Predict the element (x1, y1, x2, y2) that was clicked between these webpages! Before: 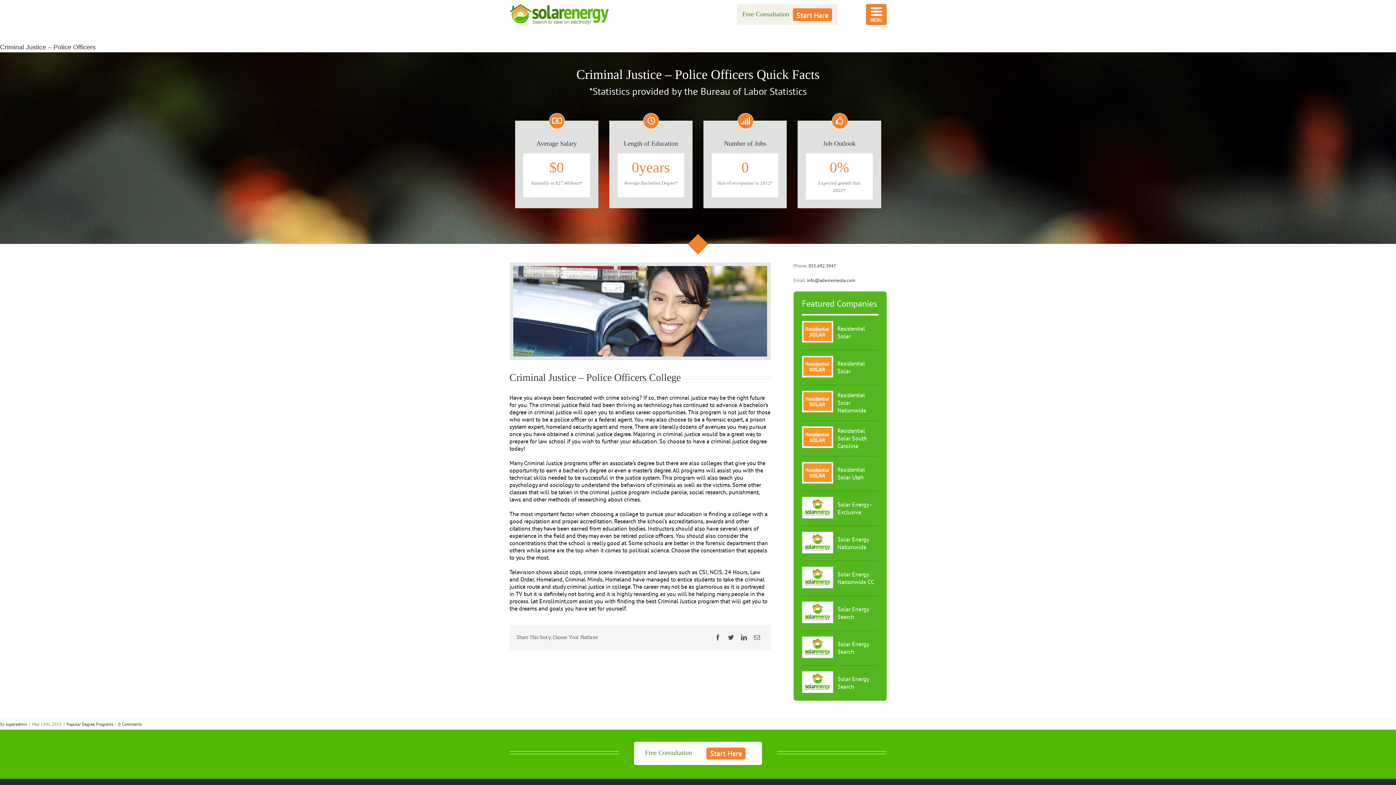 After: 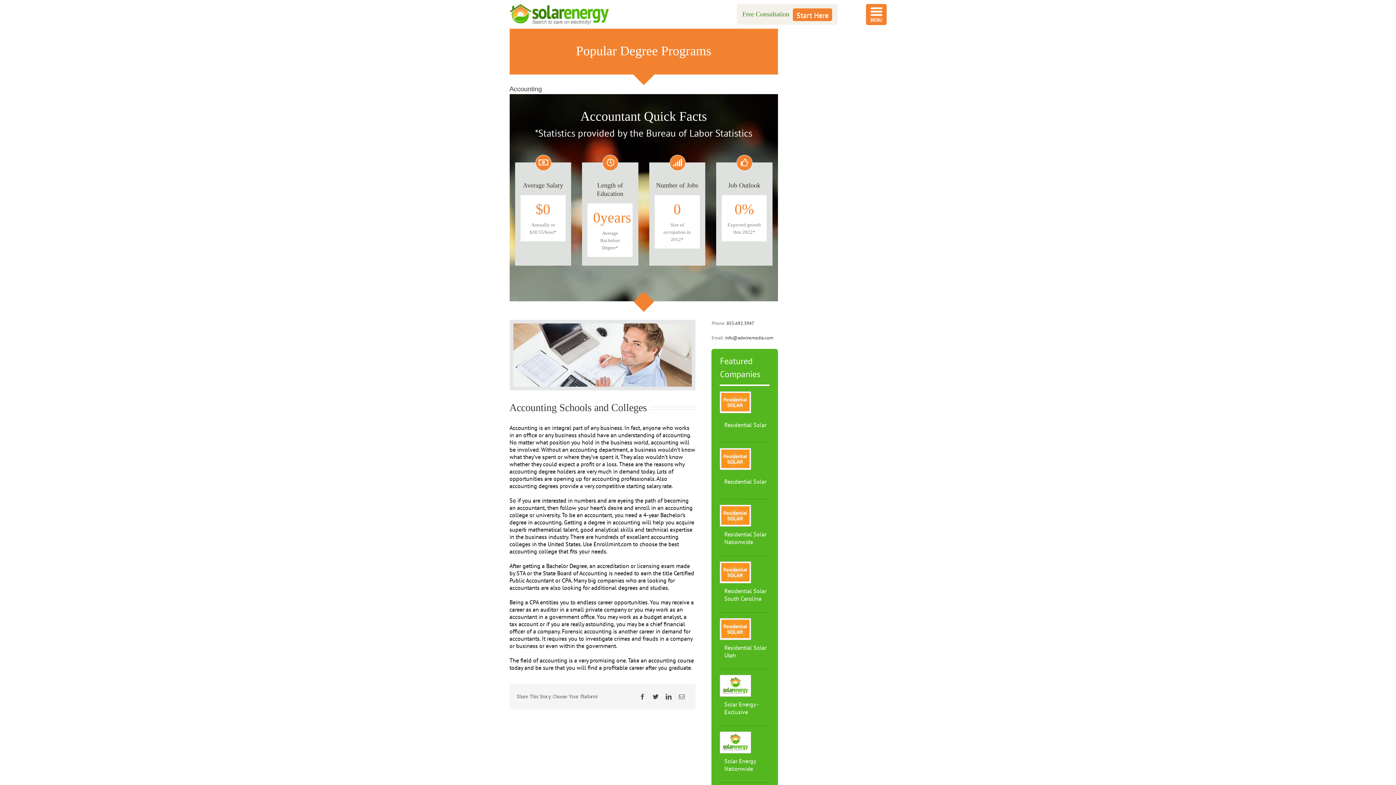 Action: label: Popular Degree Programs bbox: (66, 721, 113, 727)